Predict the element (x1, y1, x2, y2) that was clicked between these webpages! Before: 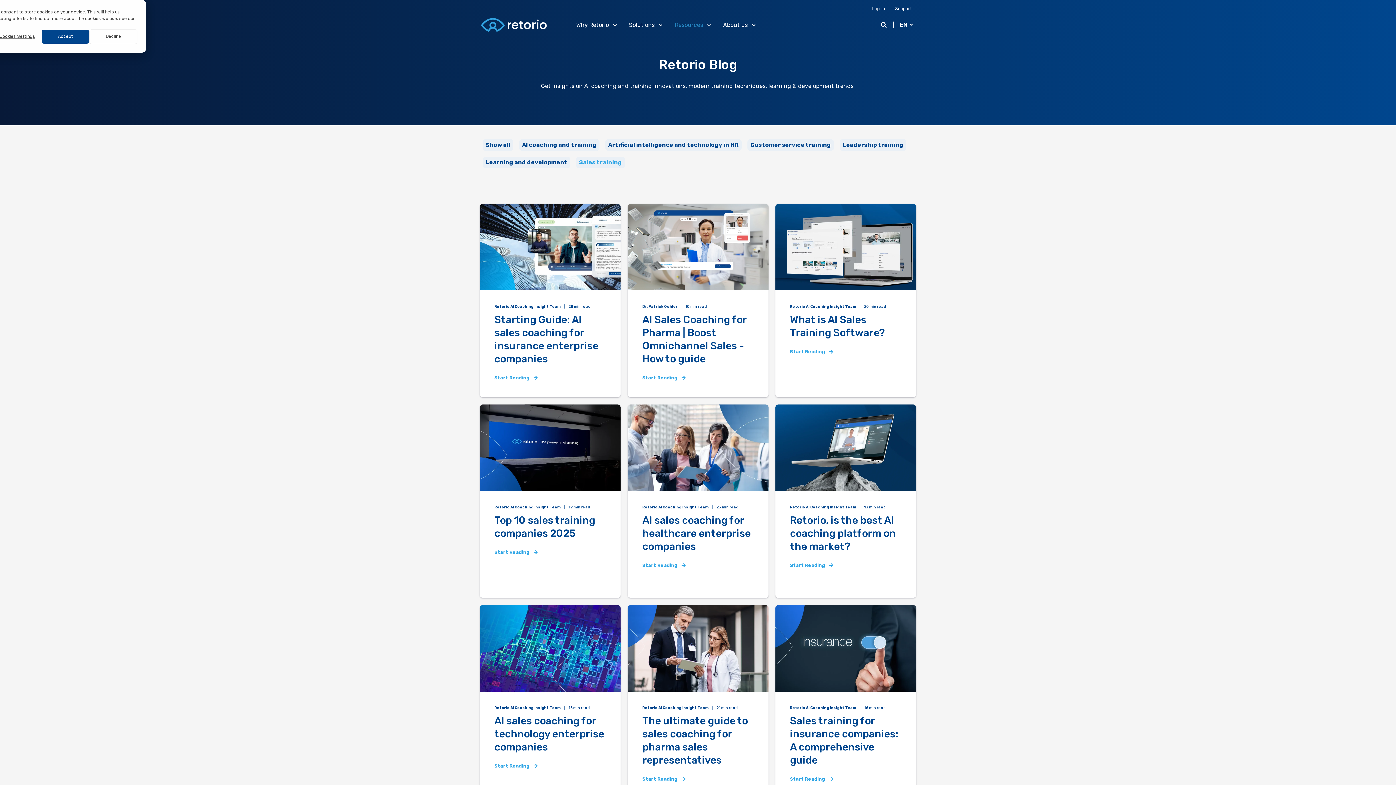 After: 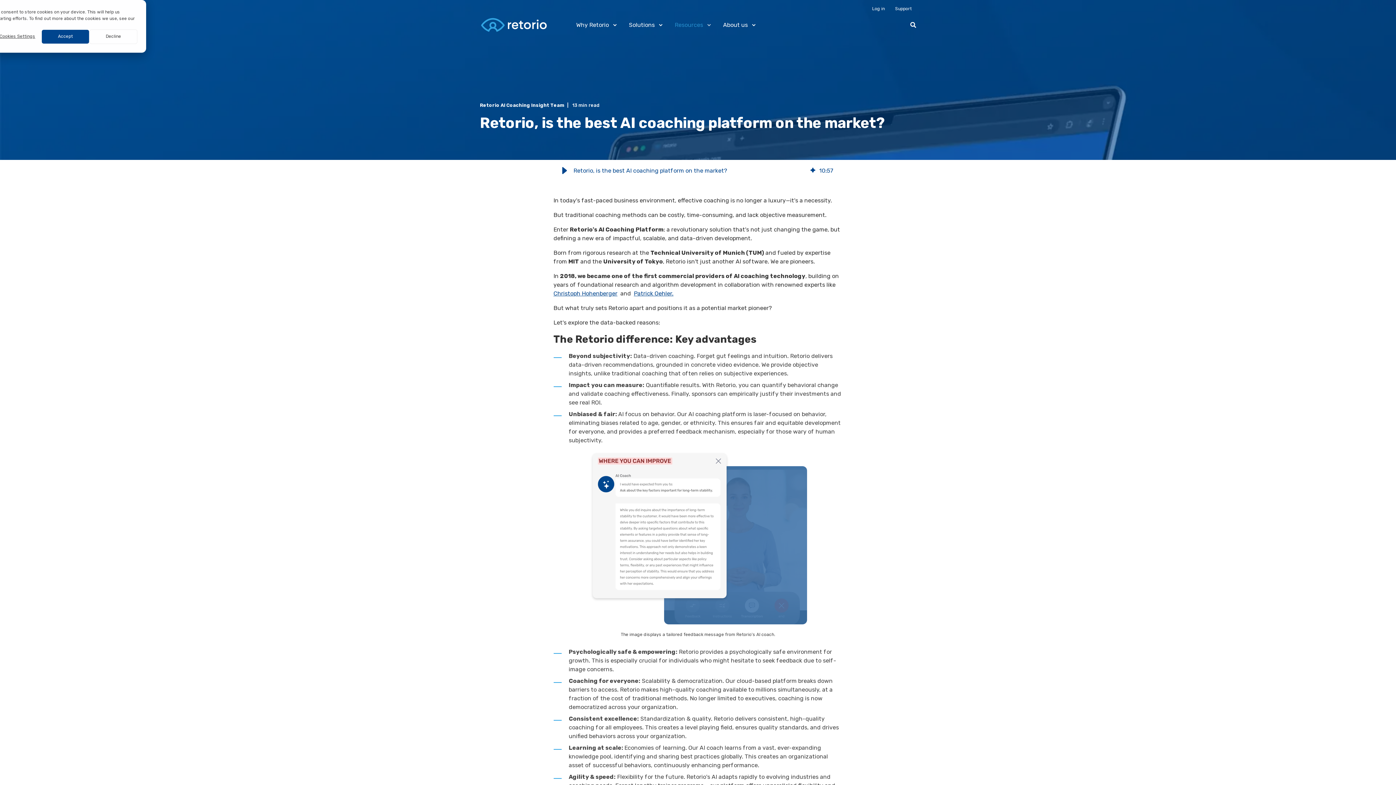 Action: bbox: (775, 404, 916, 598) label: Retorio AI Coaching Insight Team13 min read
Retorio, is the best AI coaching platform on the market?
Start Reading